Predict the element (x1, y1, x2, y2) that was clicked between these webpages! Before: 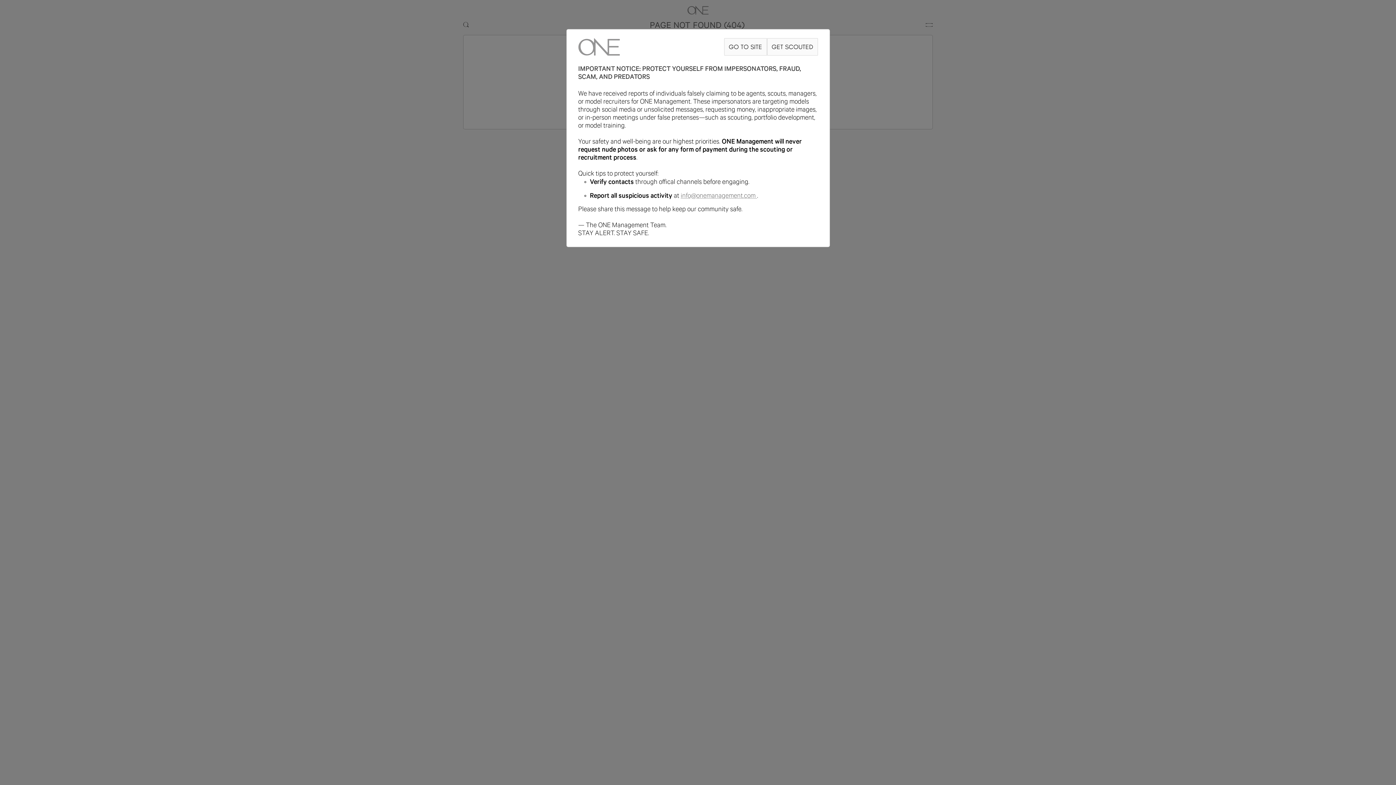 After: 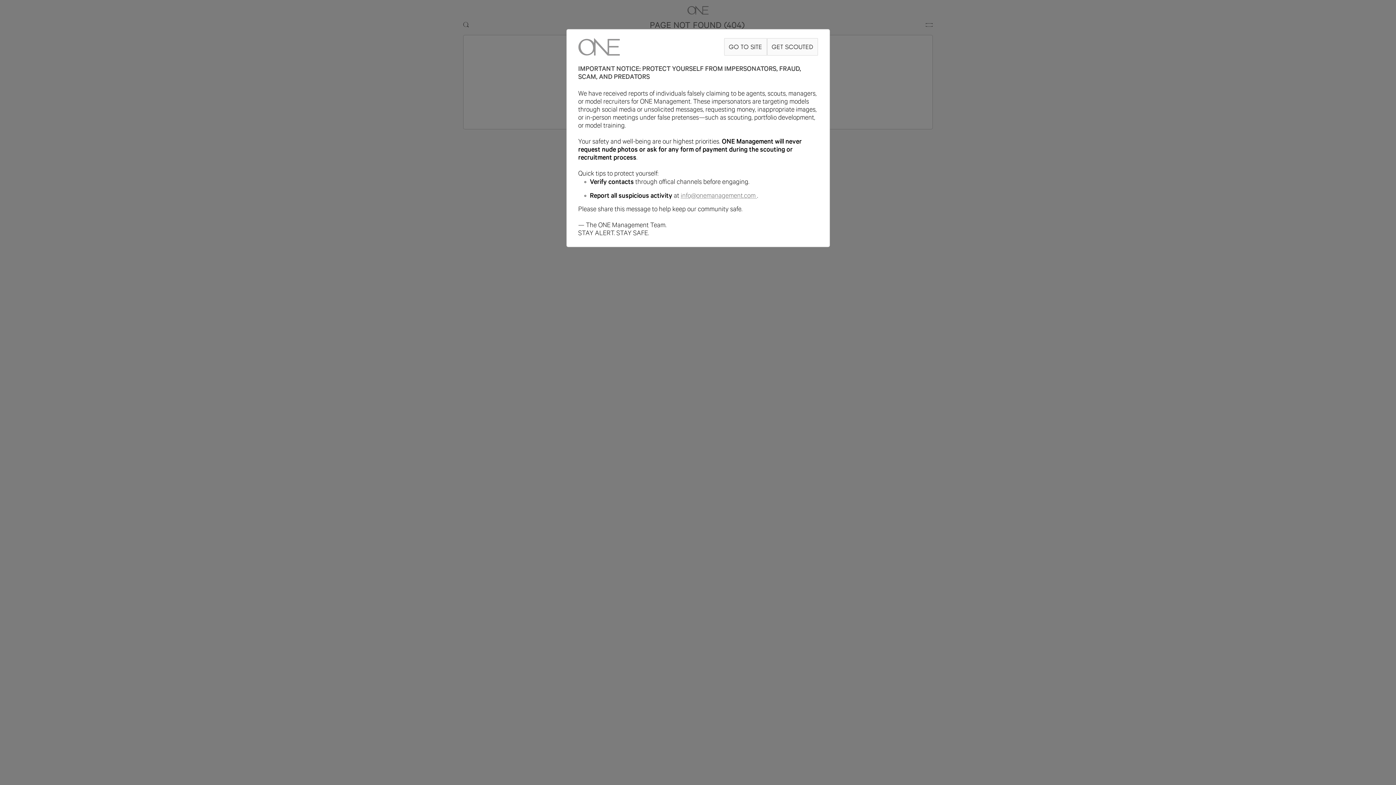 Action: label: info@onemanagement.com  bbox: (680, 193, 757, 200)